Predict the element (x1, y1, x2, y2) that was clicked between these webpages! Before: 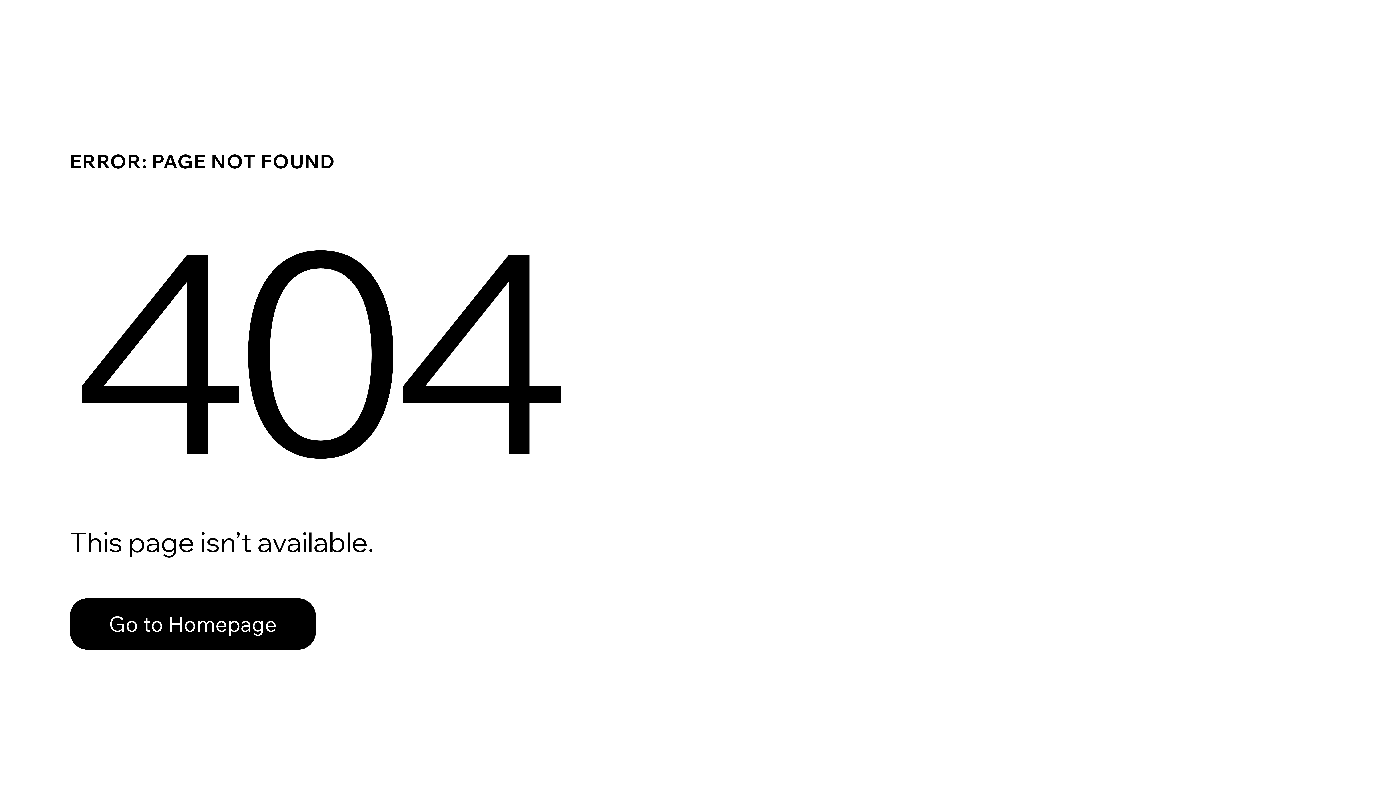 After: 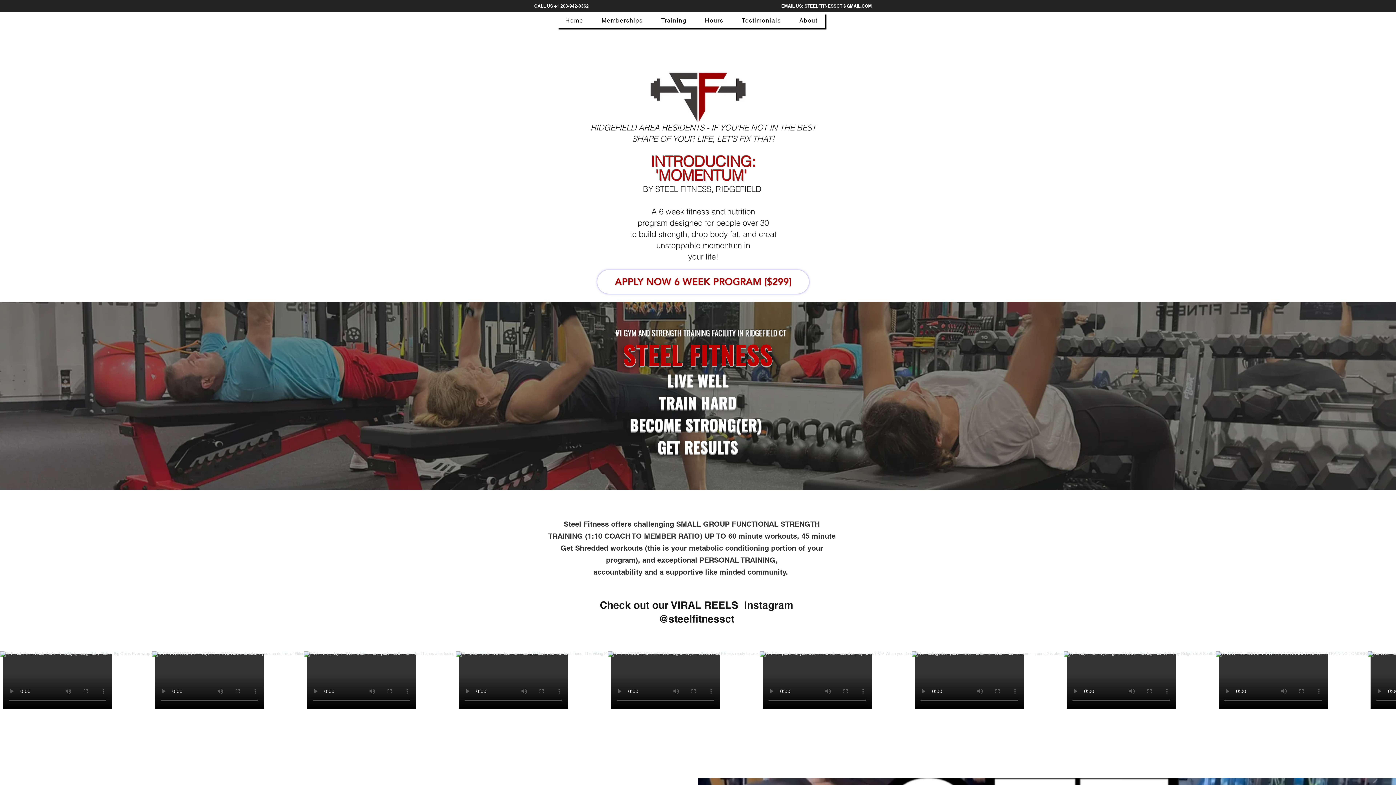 Action: bbox: (69, 598, 316, 650) label: Go to Homepage